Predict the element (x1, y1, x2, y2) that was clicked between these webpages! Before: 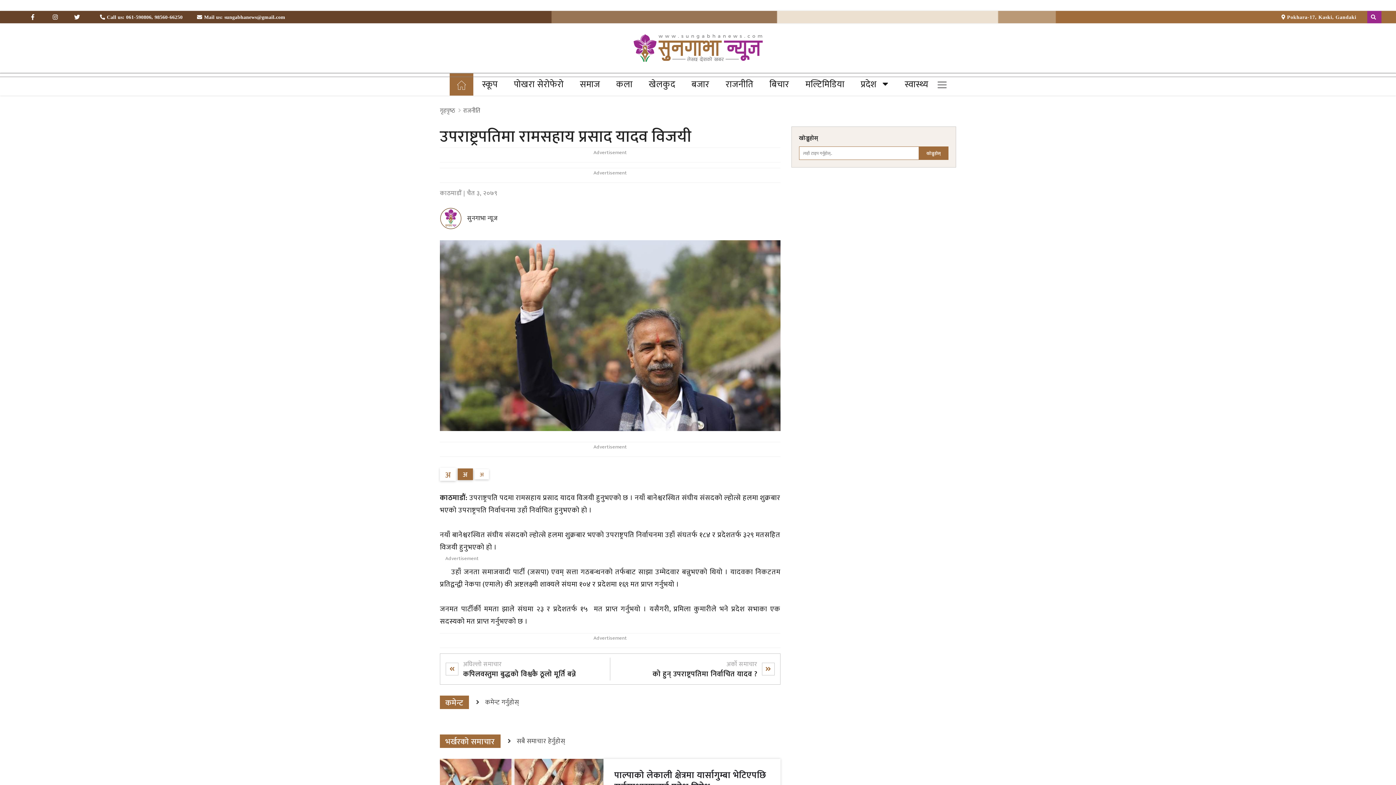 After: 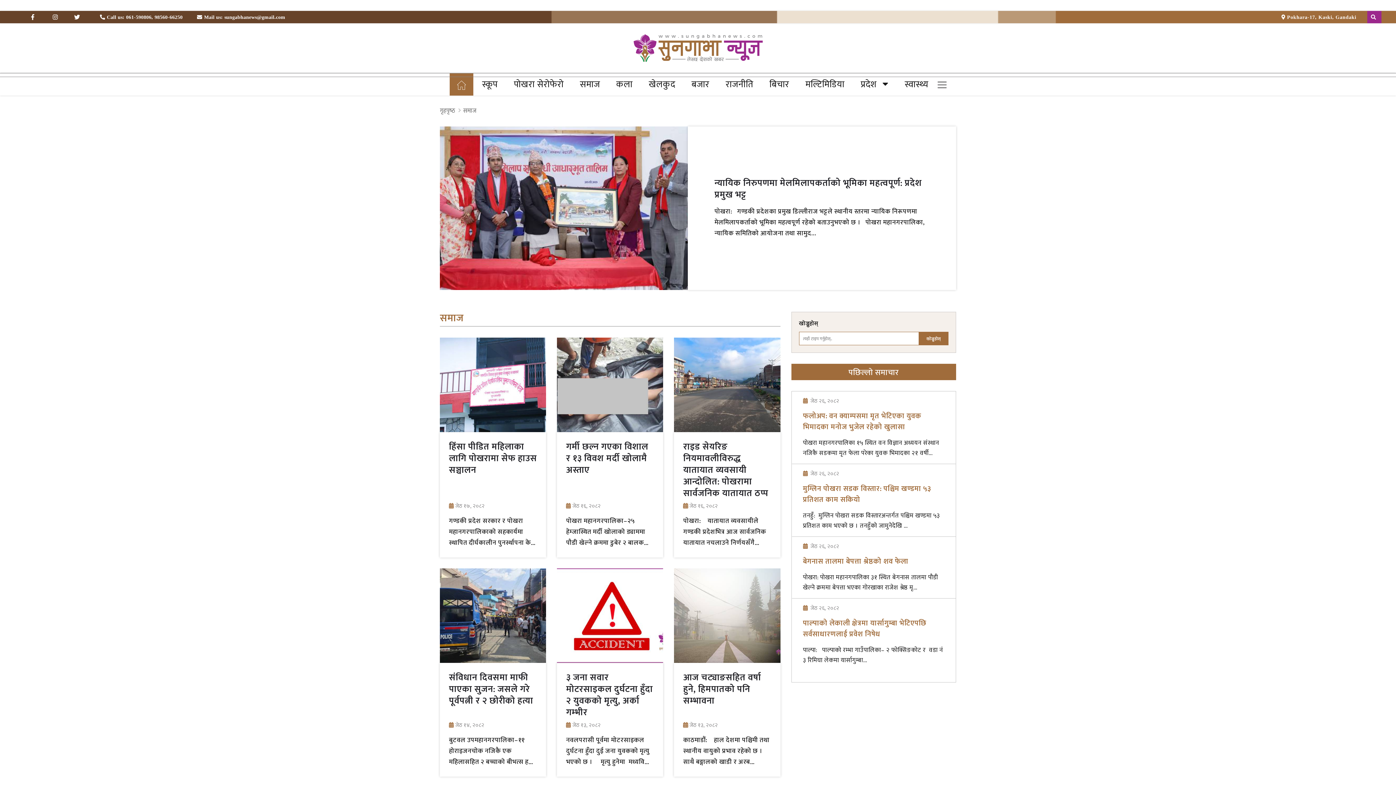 Action: label: समाज bbox: (572, 73, 607, 95)